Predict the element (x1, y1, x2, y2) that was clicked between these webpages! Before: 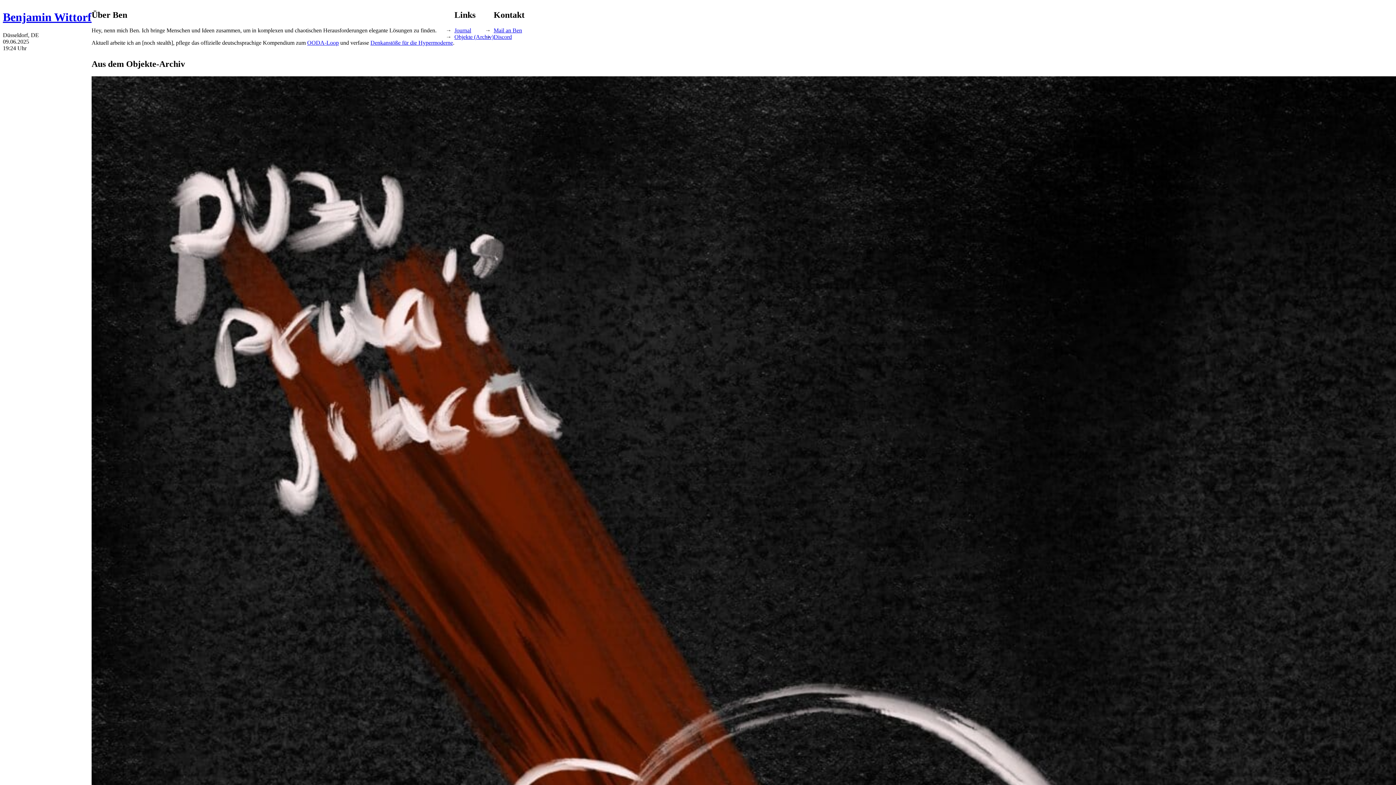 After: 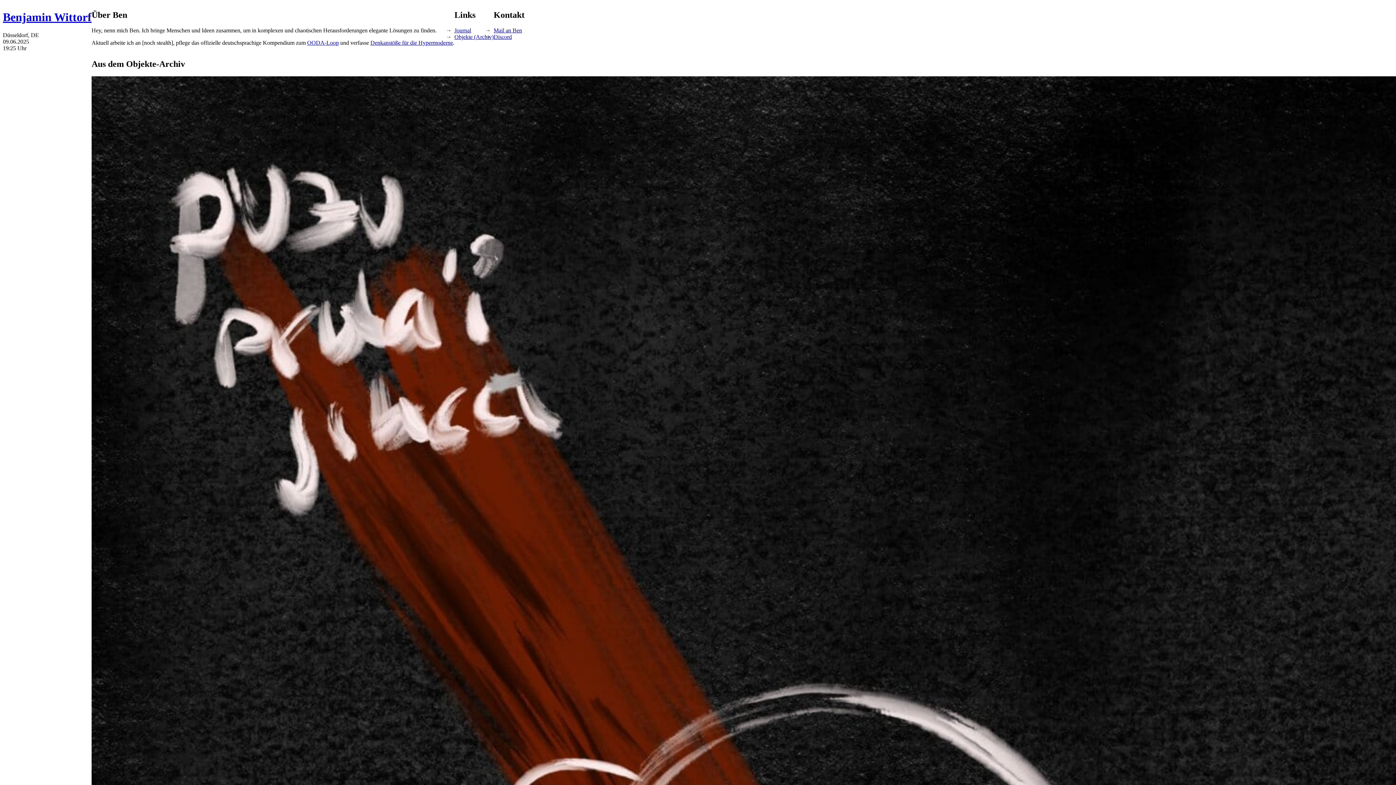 Action: label: OODA-Loop bbox: (307, 39, 338, 45)